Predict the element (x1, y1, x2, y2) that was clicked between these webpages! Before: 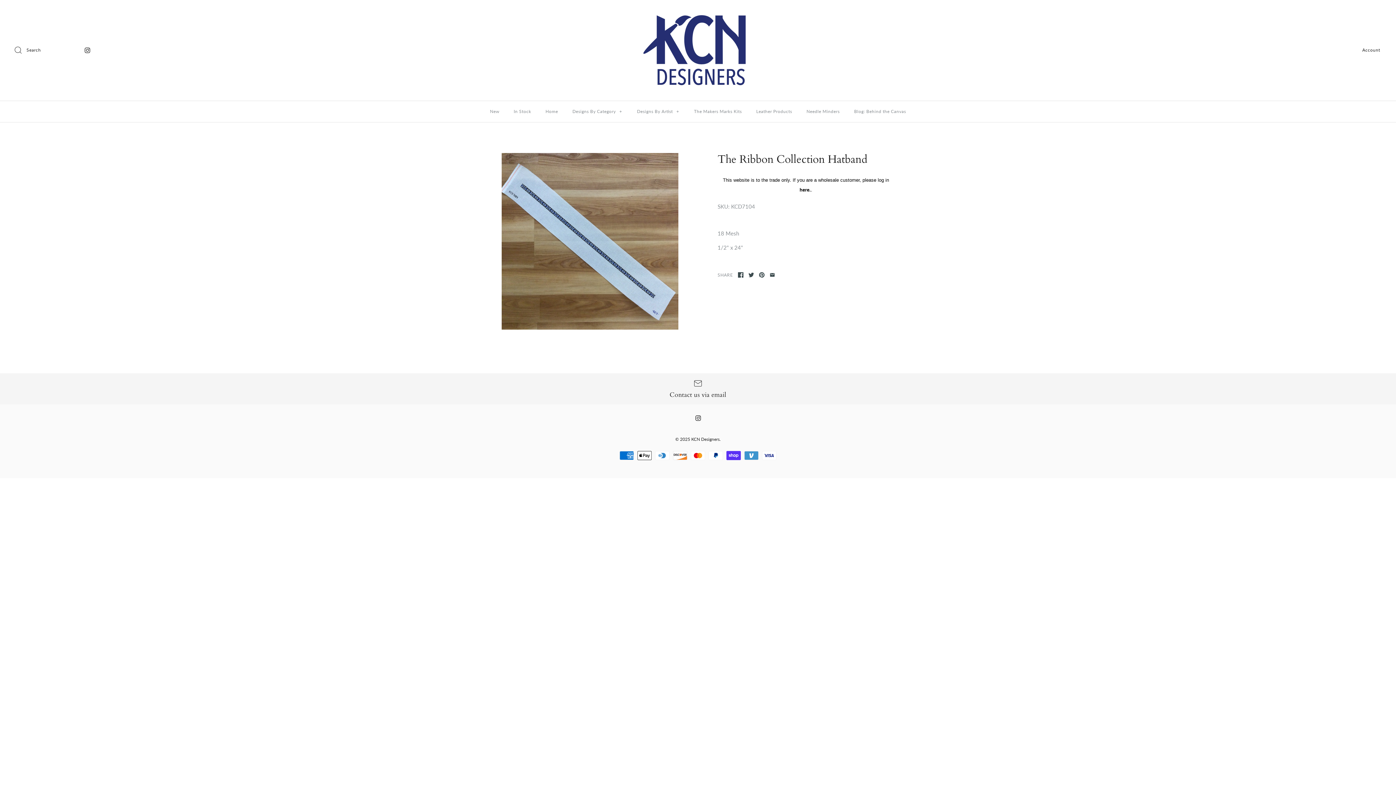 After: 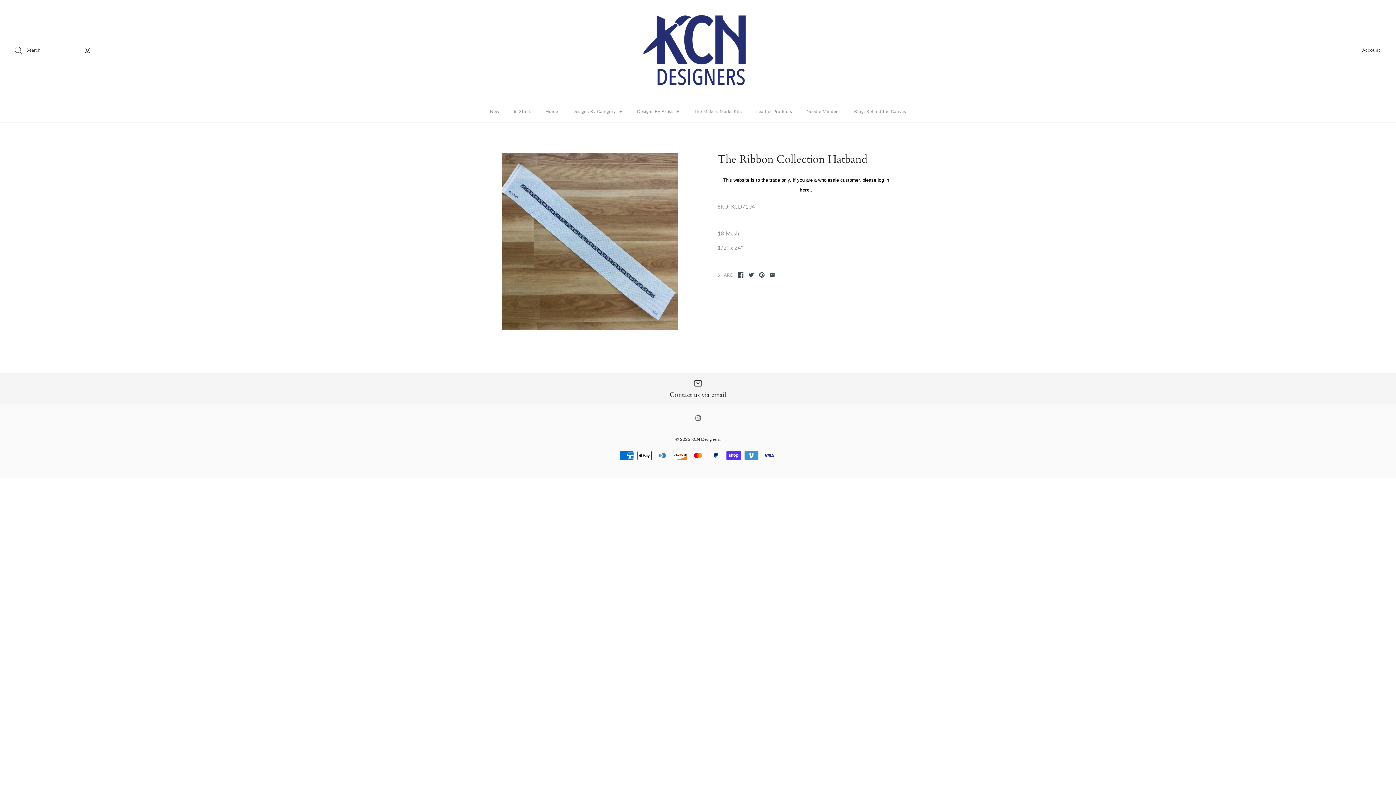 Action: bbox: (695, 415, 700, 421)